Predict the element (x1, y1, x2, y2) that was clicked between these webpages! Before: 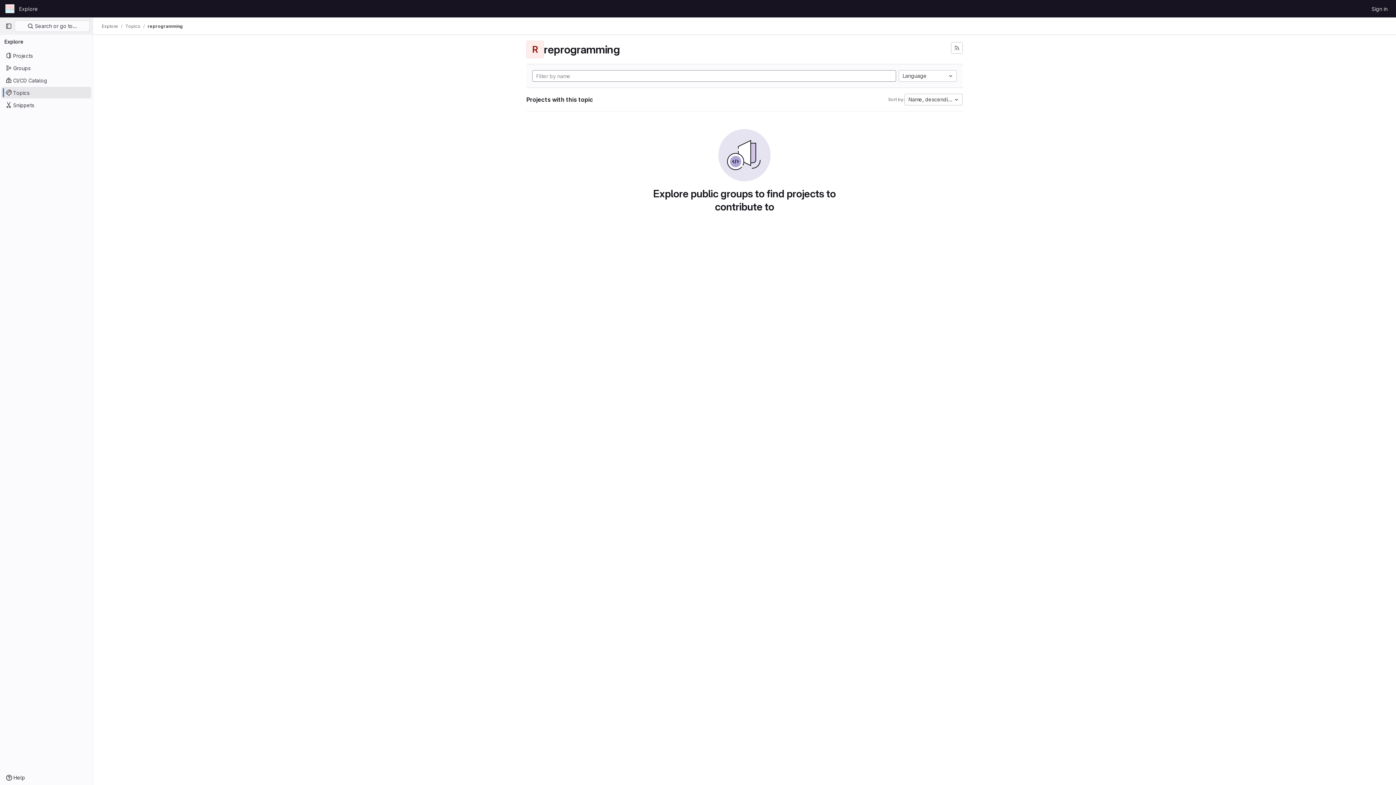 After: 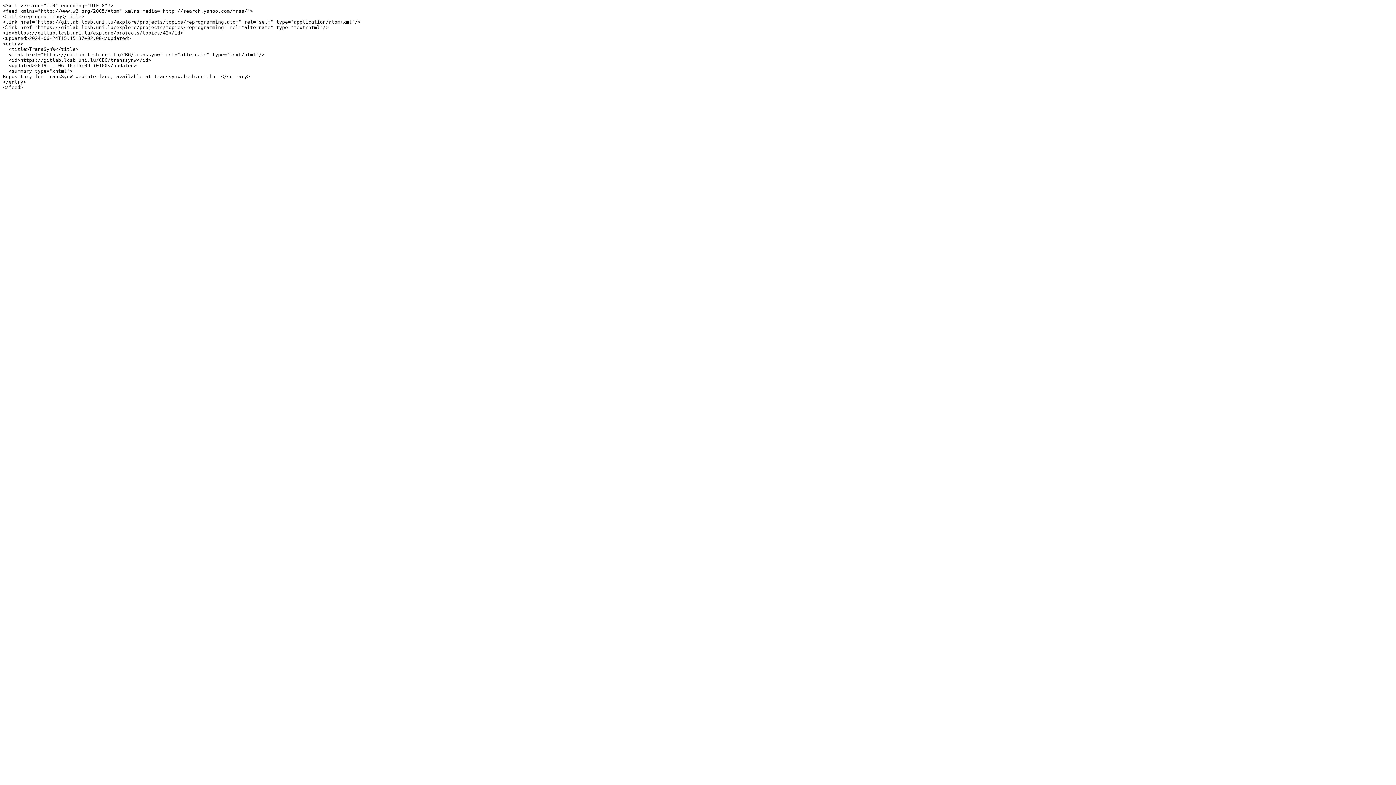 Action: label: Subscribe to the new projects feed bbox: (951, 42, 962, 53)